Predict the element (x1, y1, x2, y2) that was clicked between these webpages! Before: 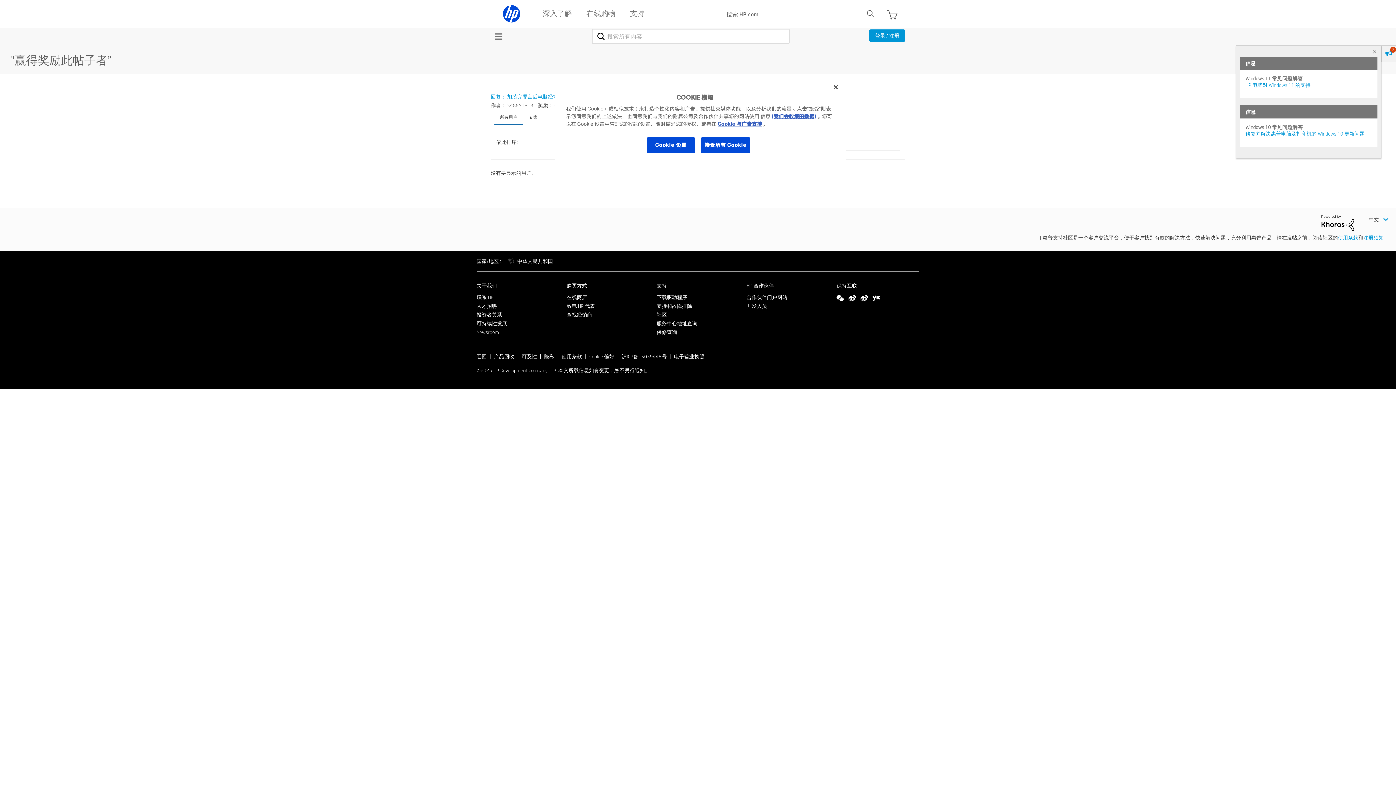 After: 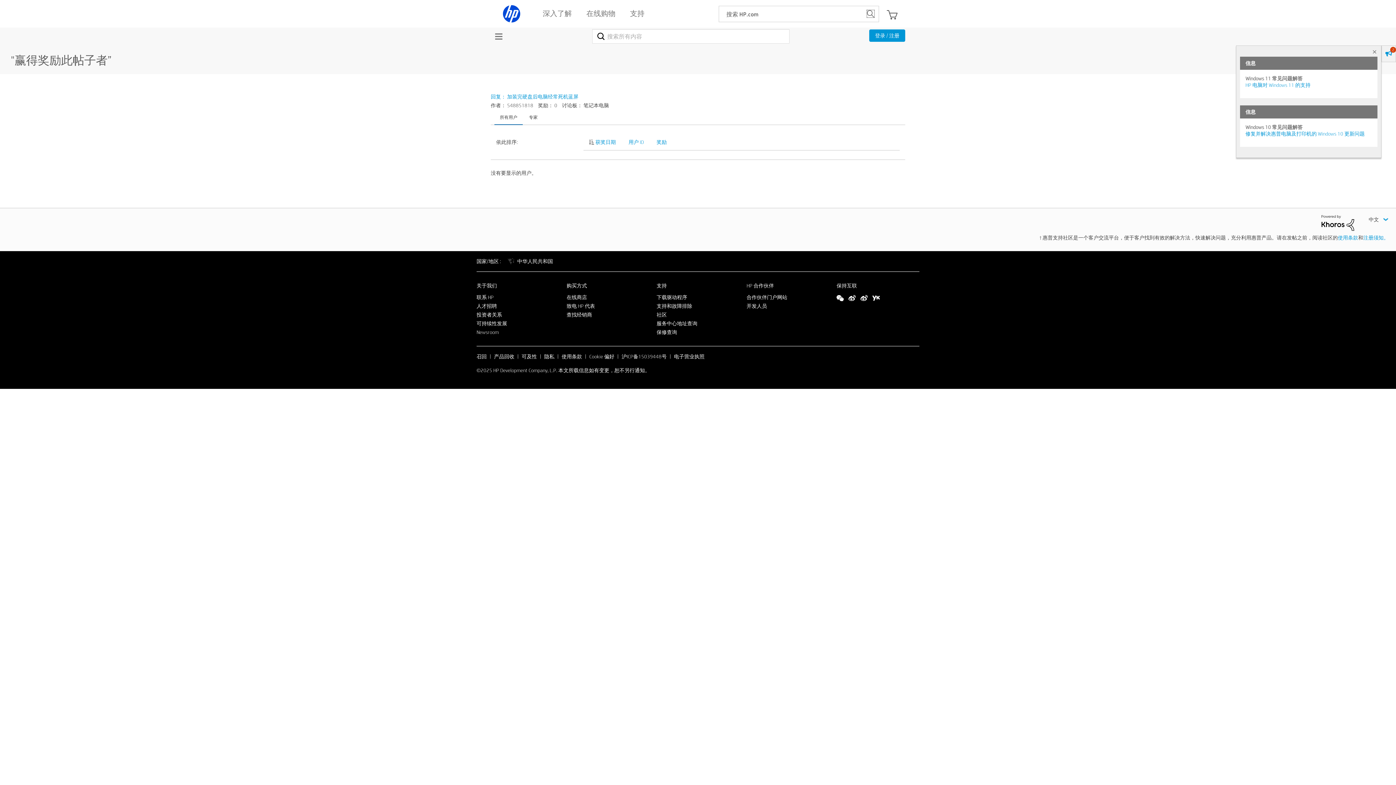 Action: bbox: (866, 9, 875, 18)